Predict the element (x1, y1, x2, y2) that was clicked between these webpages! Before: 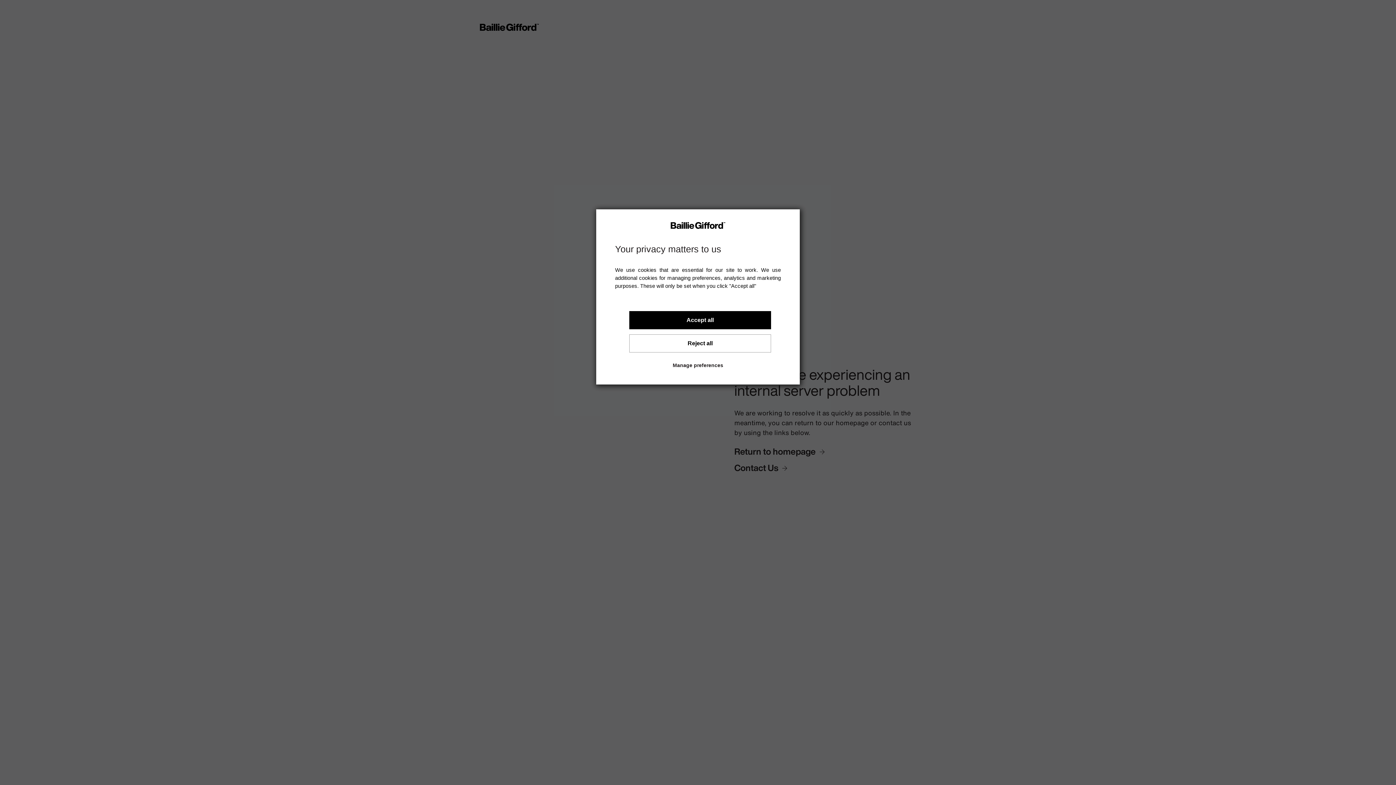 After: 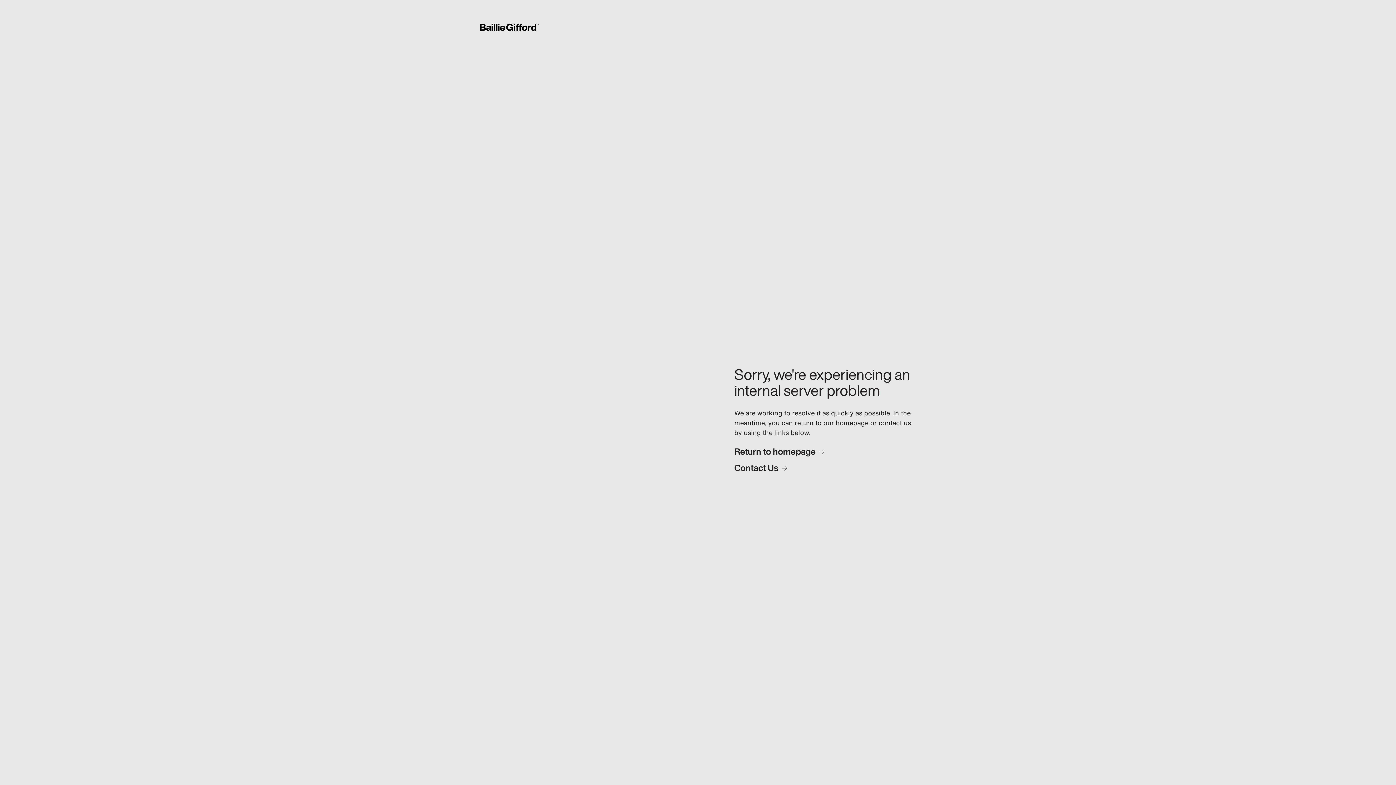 Action: bbox: (629, 334, 771, 352) label: Reject all